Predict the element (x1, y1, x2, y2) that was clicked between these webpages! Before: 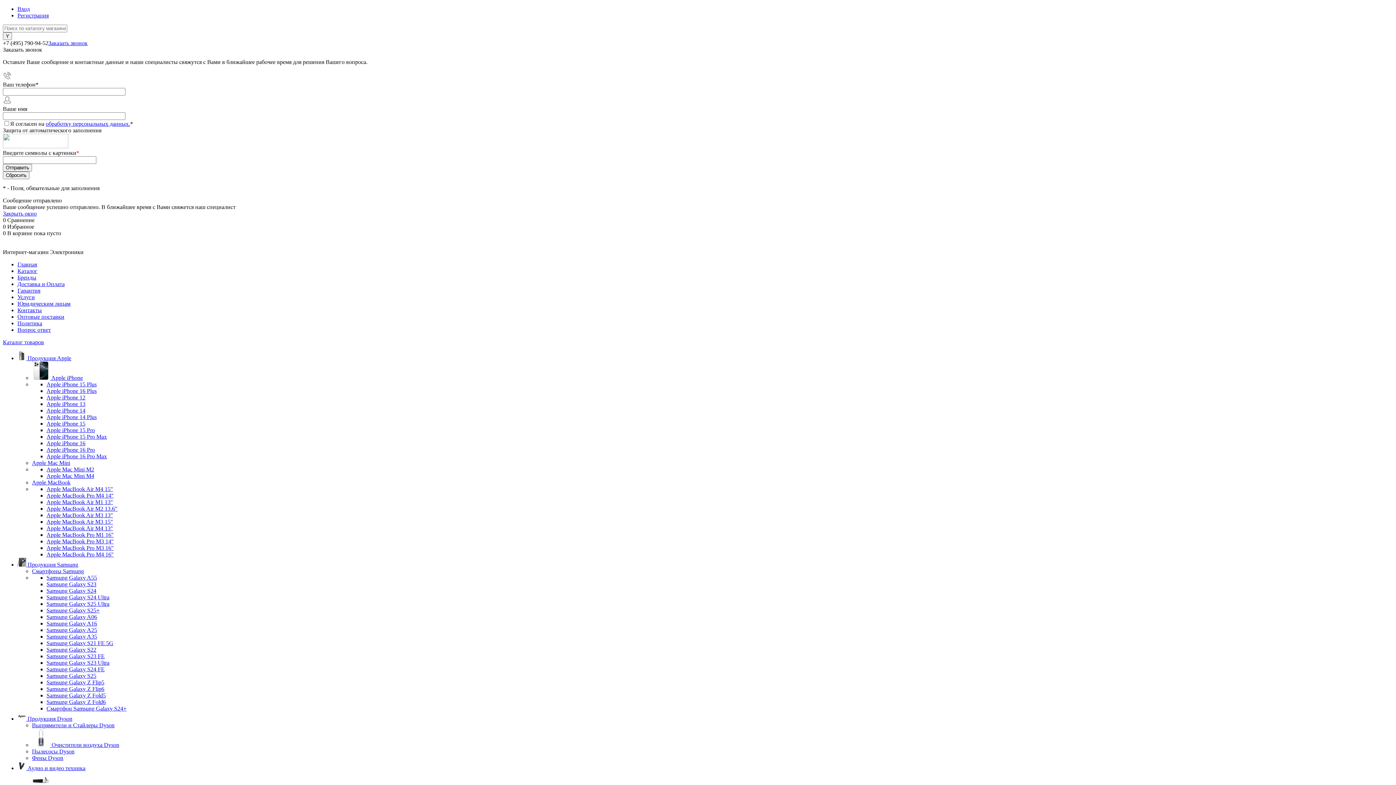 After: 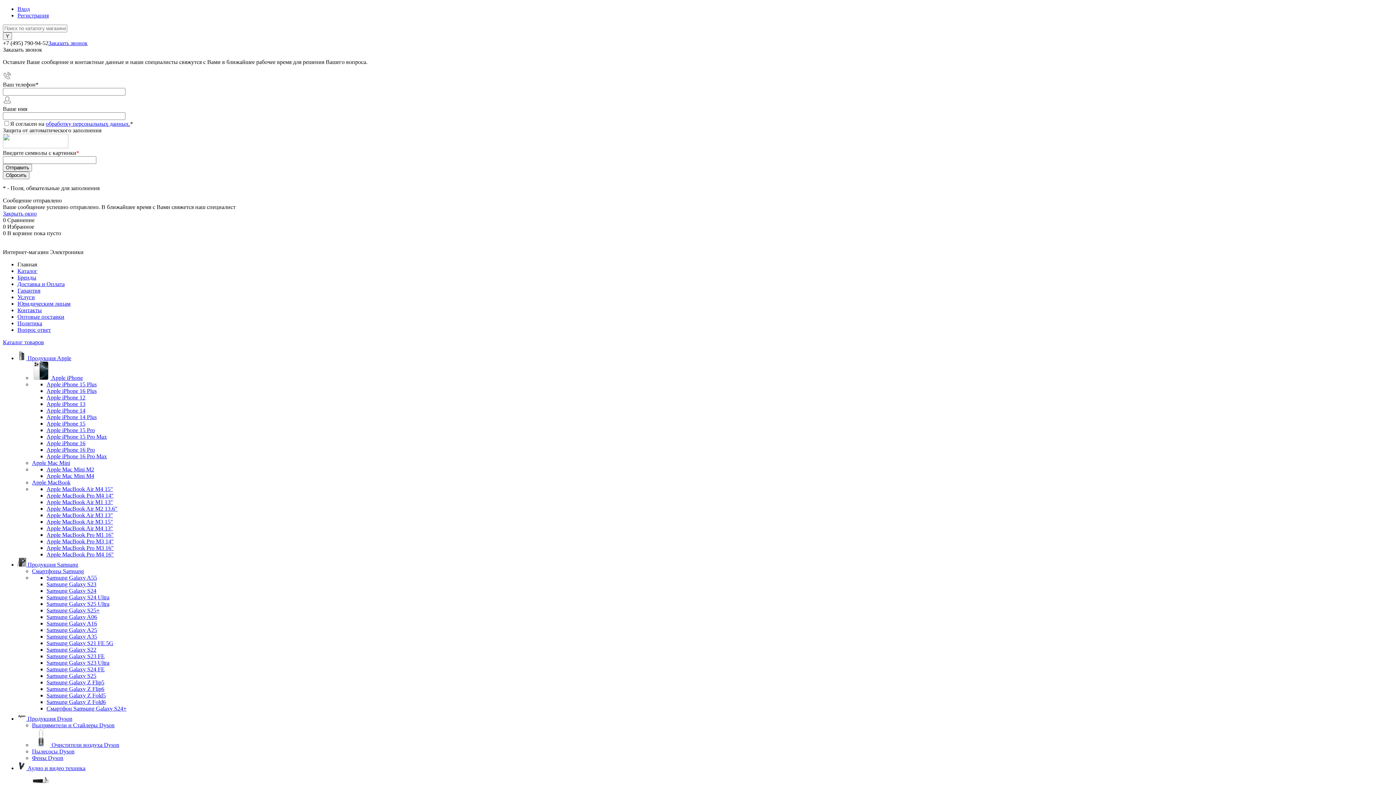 Action: label: Главная bbox: (17, 261, 37, 267)